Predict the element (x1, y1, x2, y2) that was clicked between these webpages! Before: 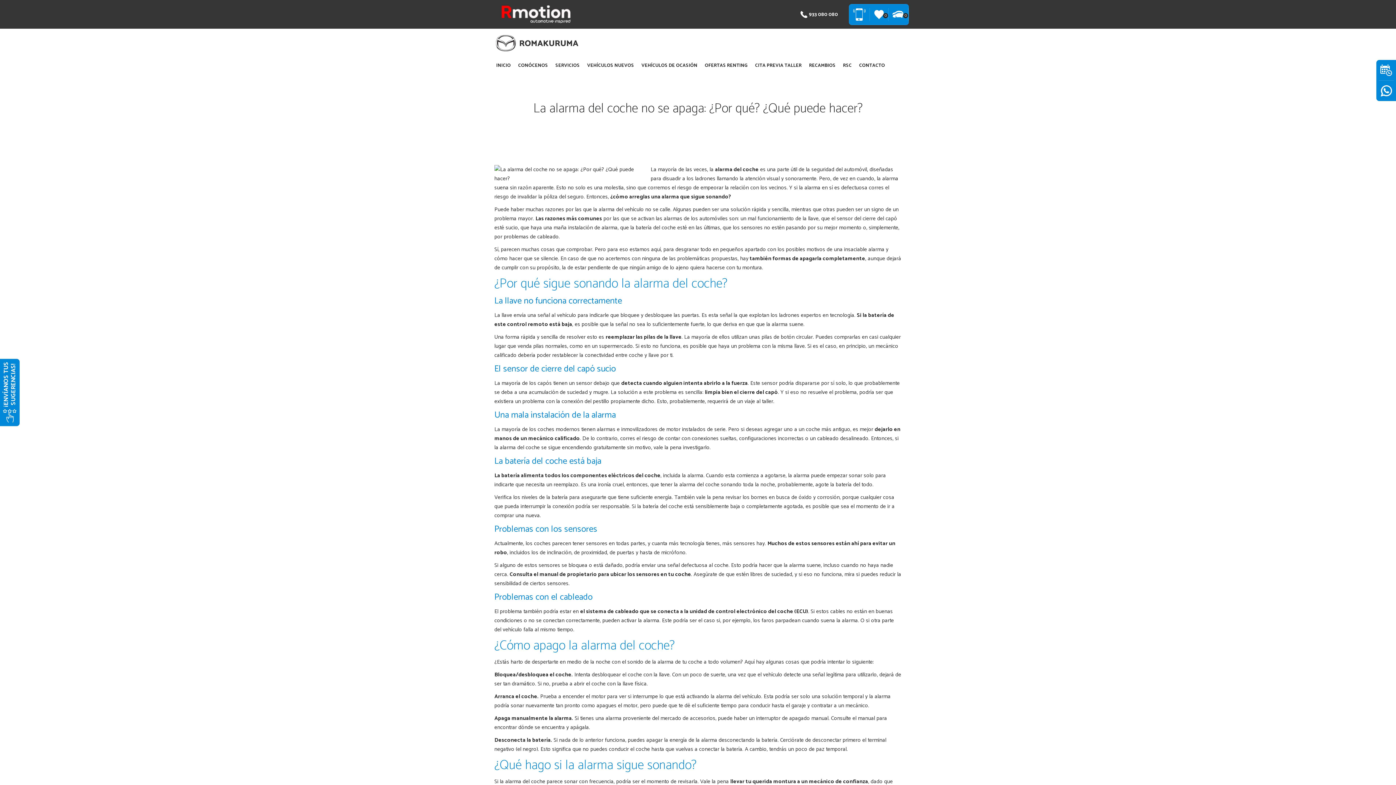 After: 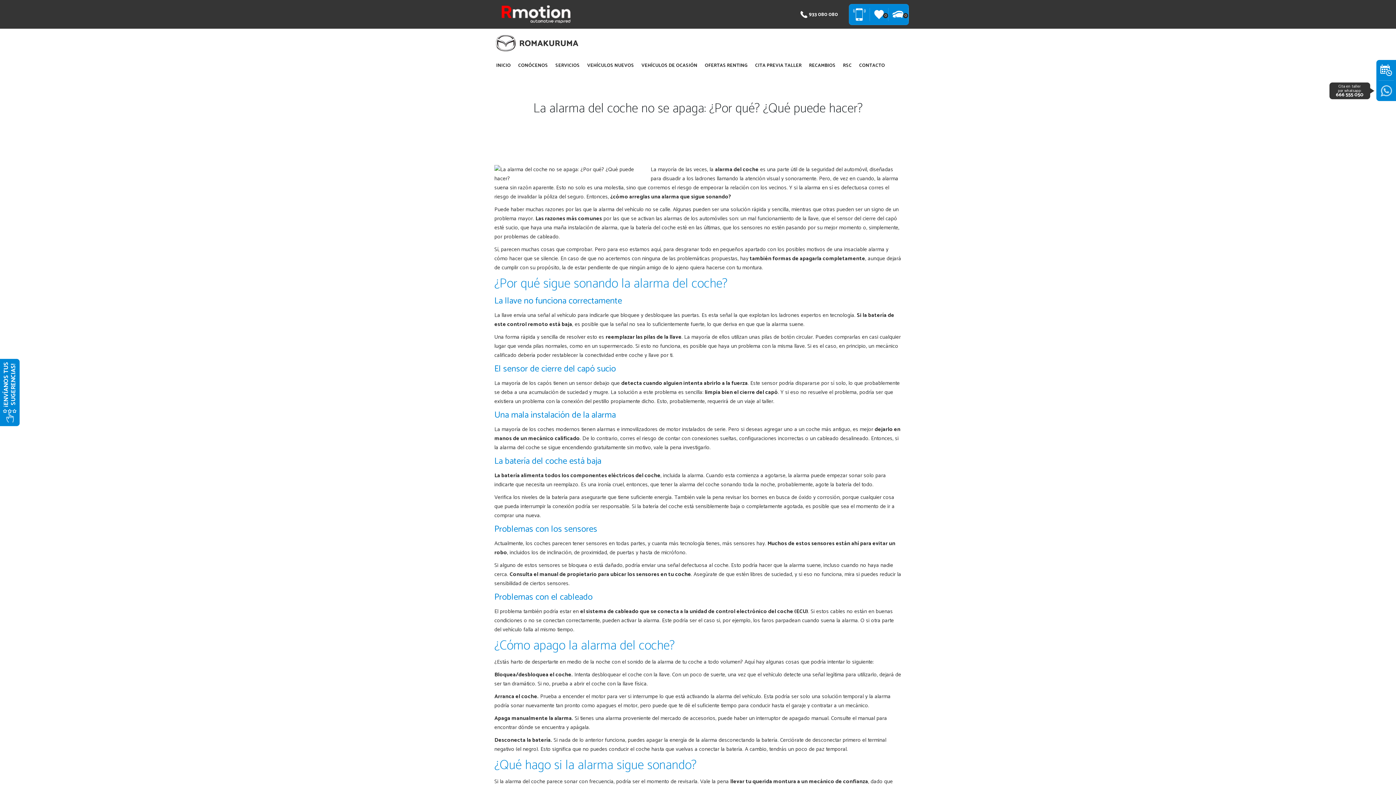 Action: bbox: (1379, 80, 1394, 101)